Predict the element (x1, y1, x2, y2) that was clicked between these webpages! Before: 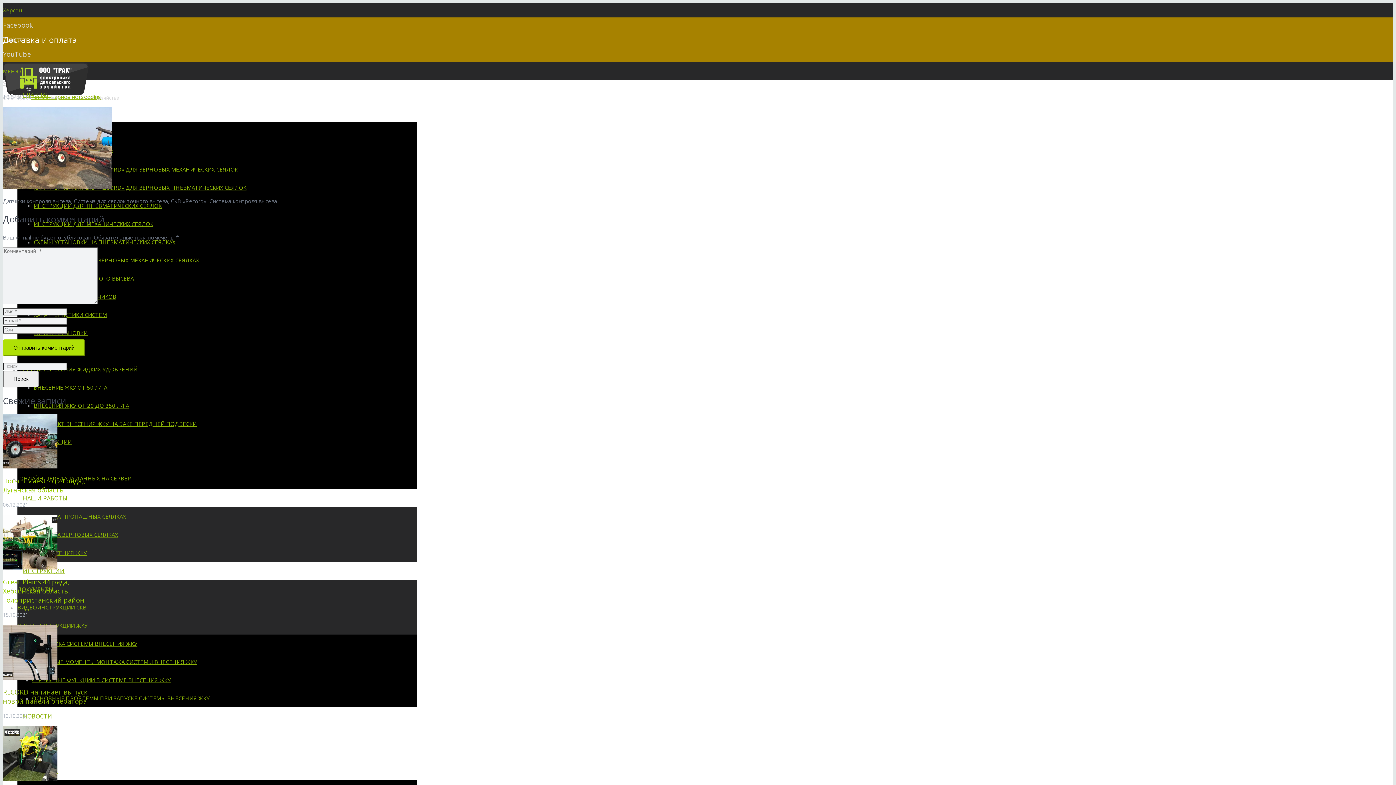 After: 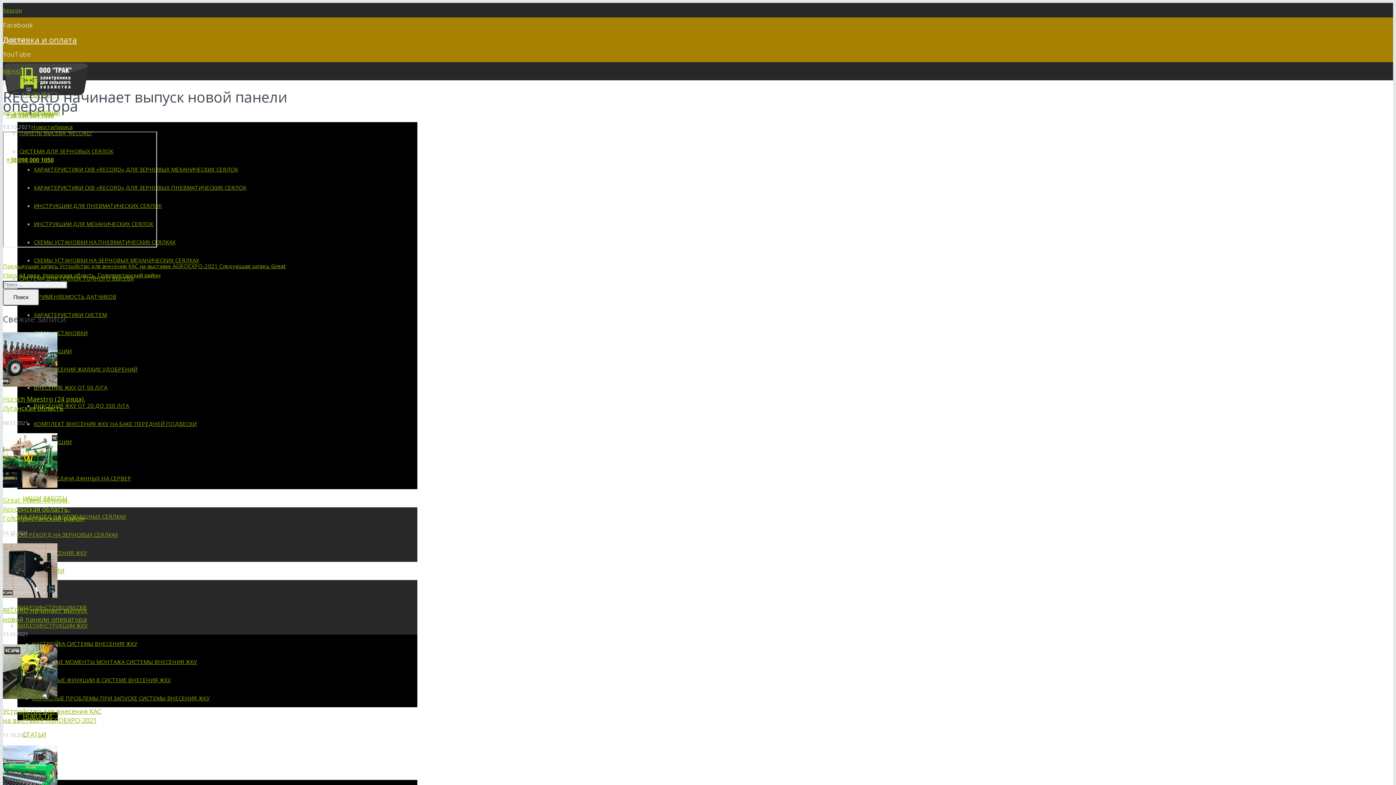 Action: bbox: (2, 687, 87, 705) label: RECORD начинает выпуск новой панели оператора